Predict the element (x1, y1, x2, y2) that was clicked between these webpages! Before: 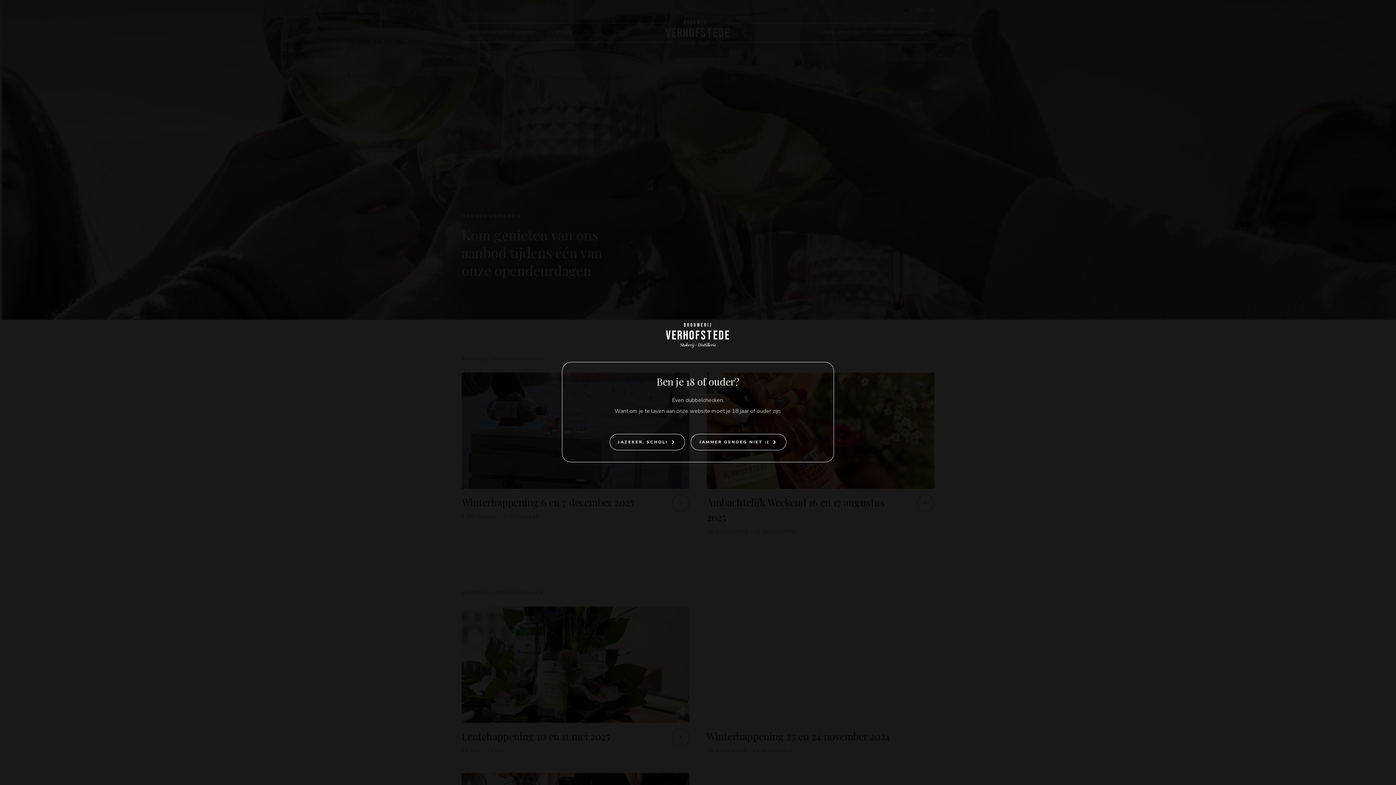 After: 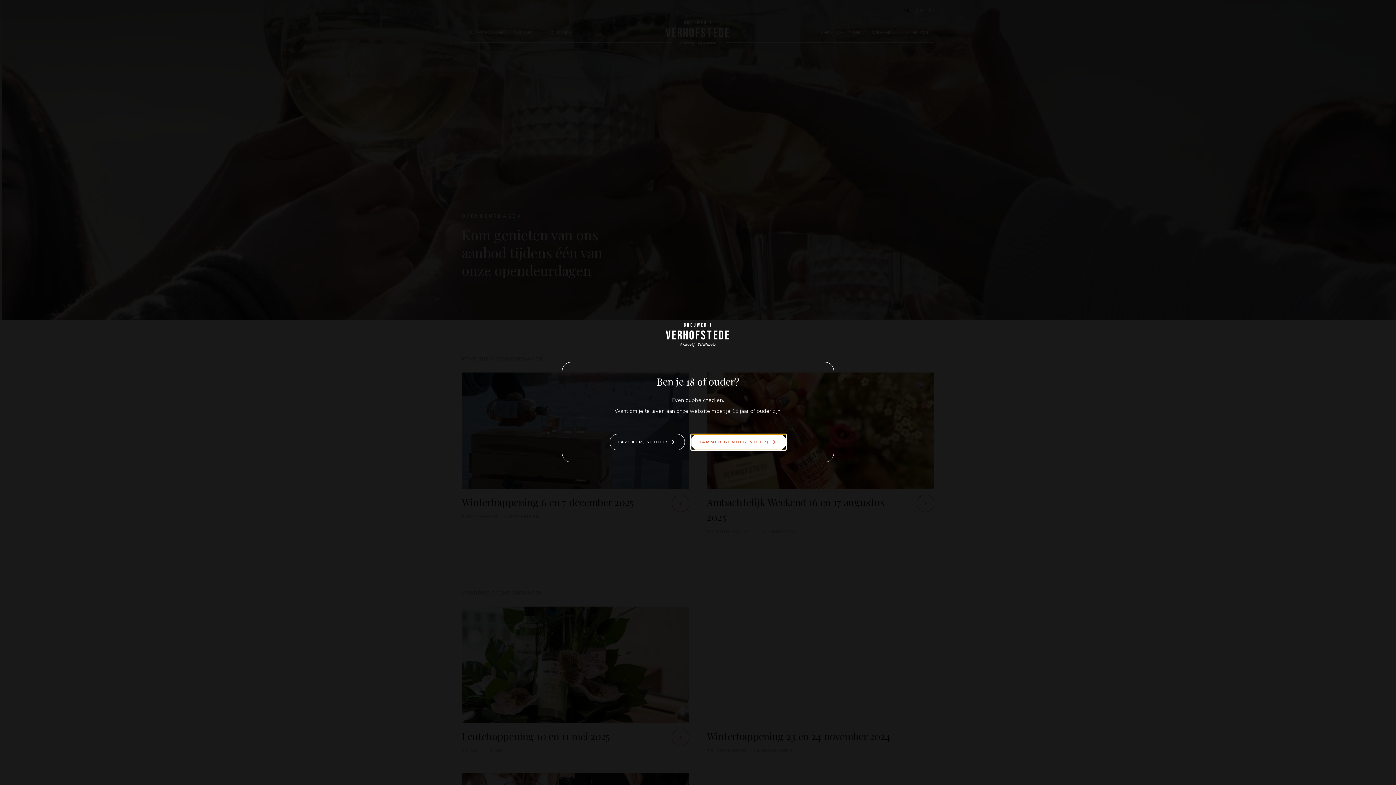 Action: bbox: (691, 434, 786, 450) label: JAMMER GENOEG NIET :(